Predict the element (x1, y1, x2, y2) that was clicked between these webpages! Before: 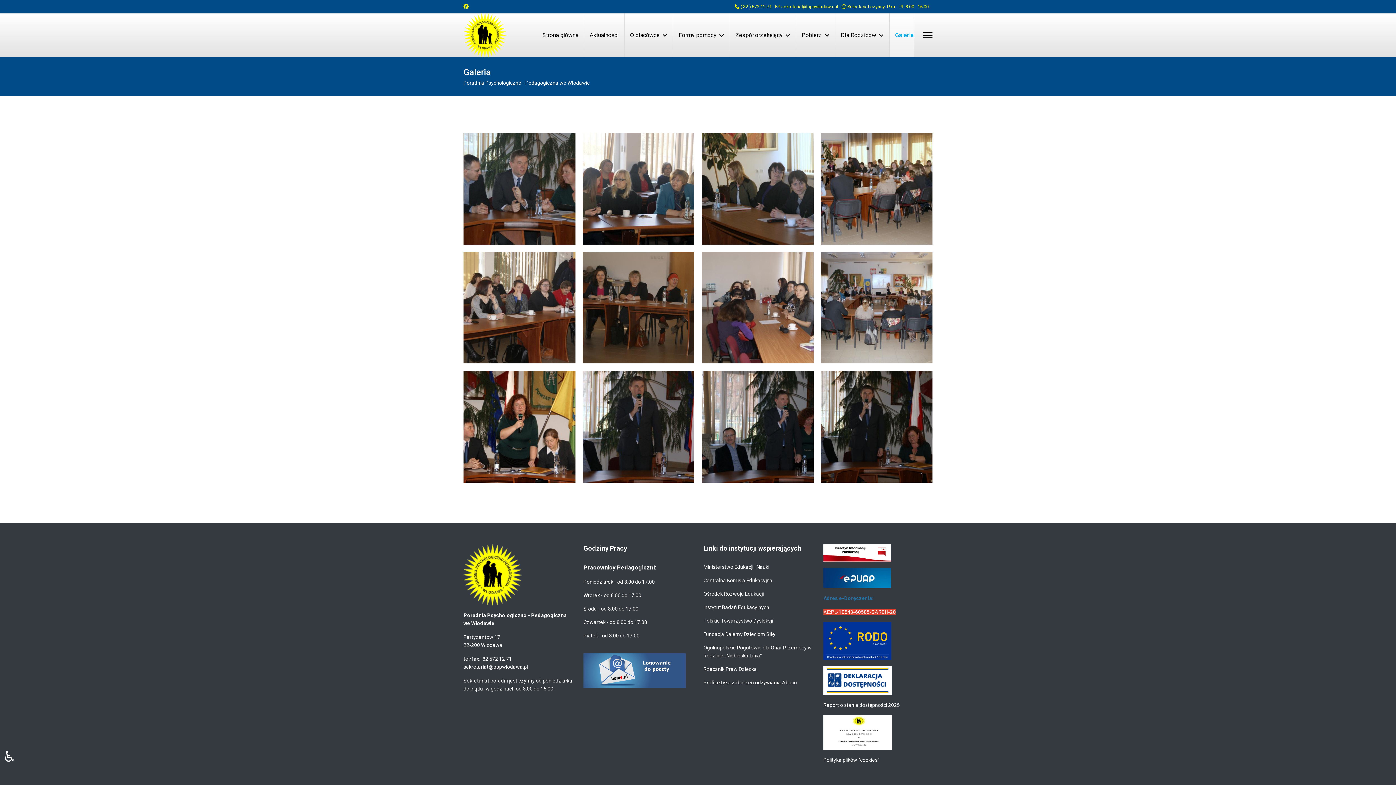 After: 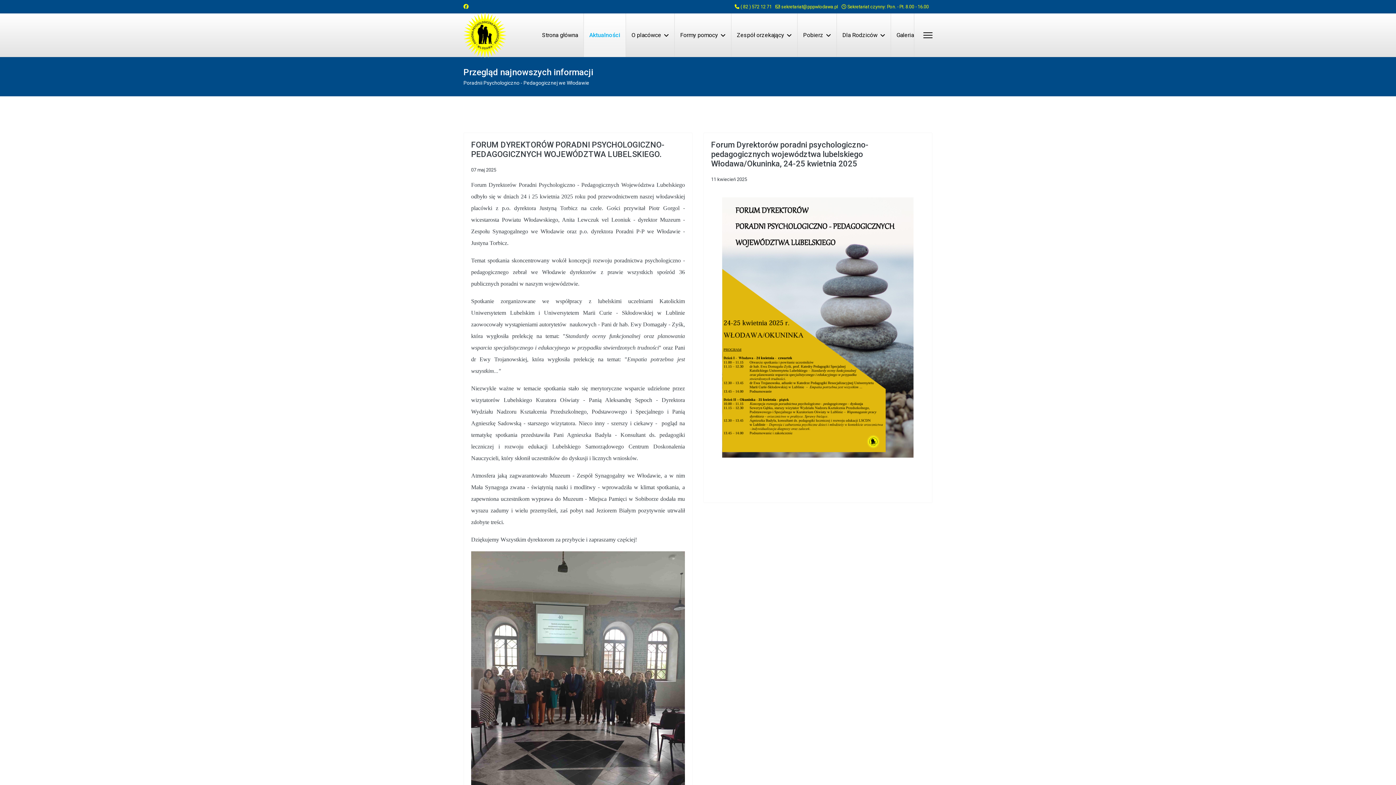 Action: bbox: (584, 13, 624, 57) label: Aktualności